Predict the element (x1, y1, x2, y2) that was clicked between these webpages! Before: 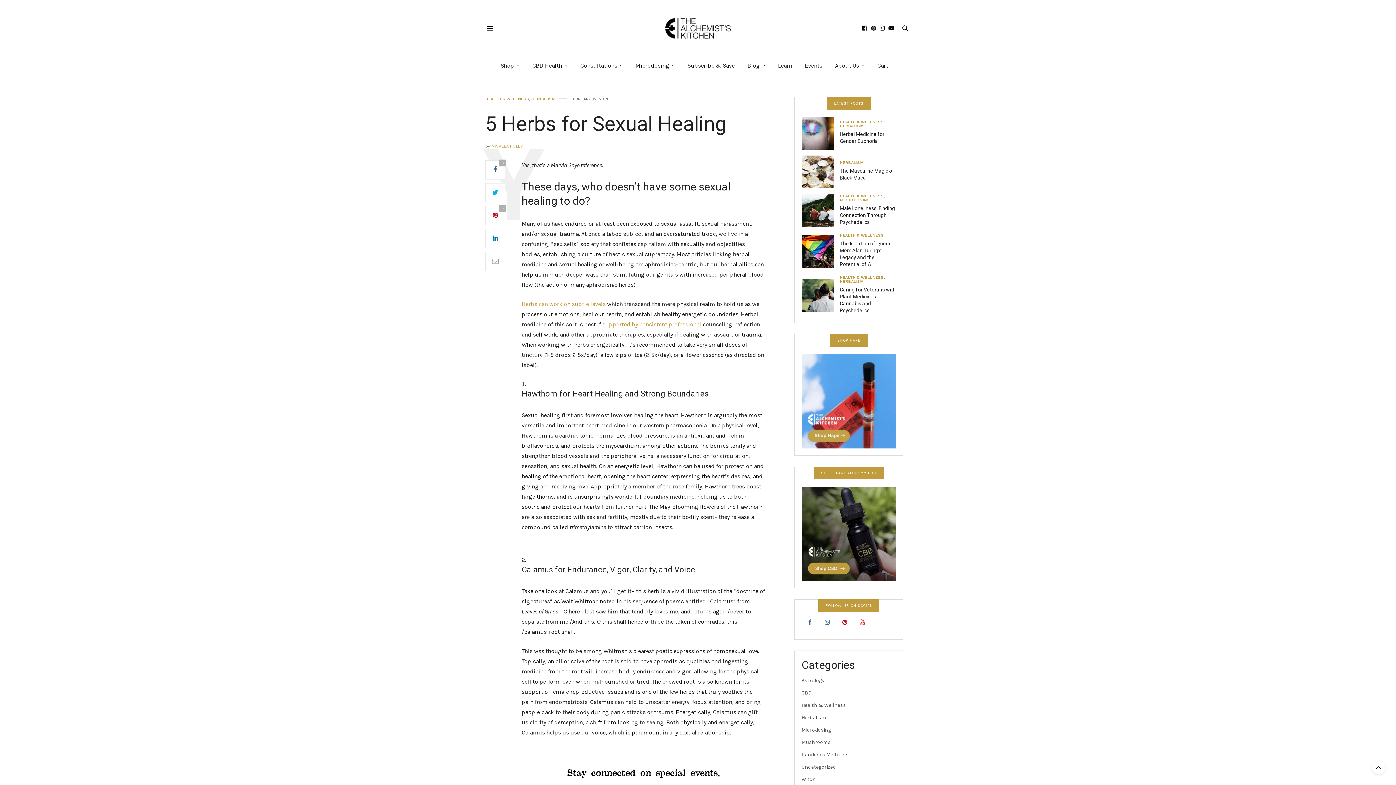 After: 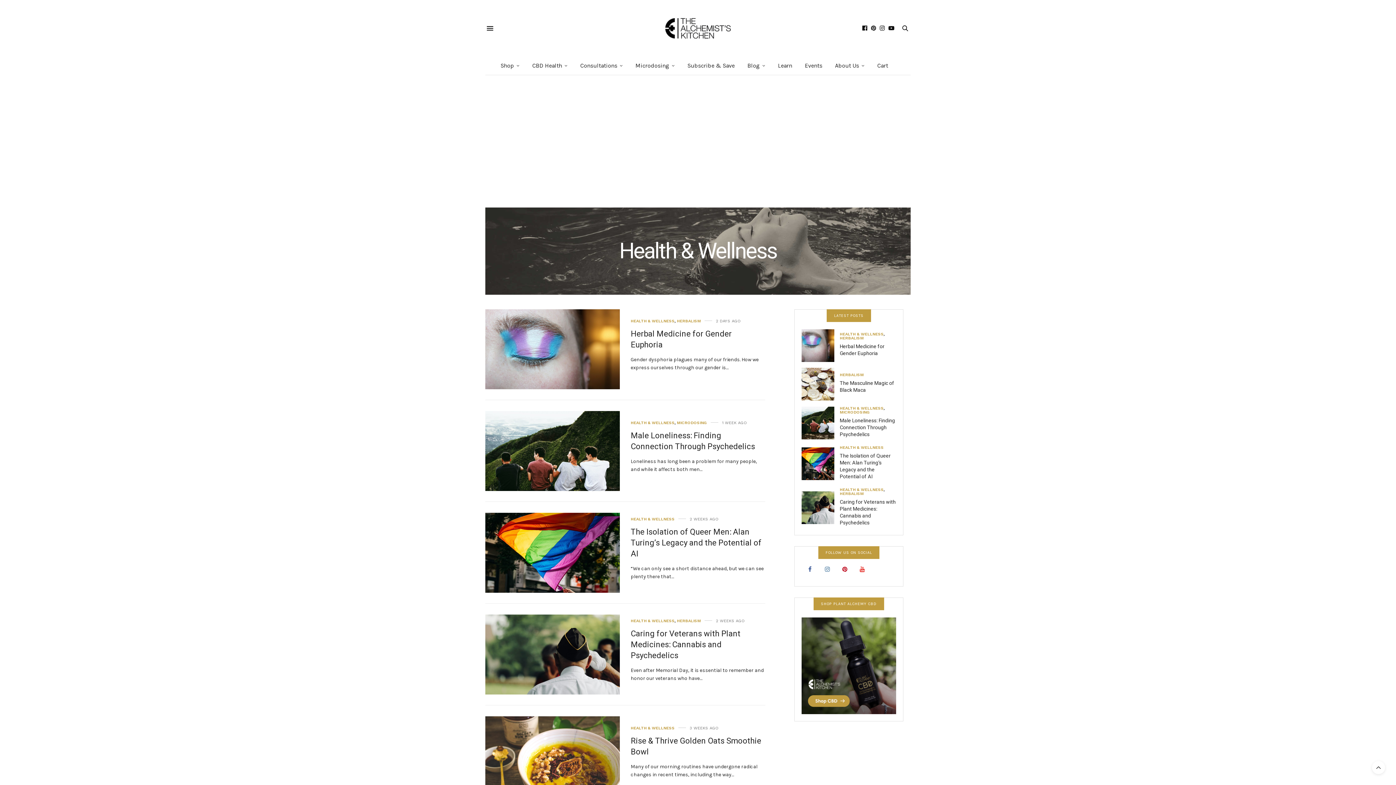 Action: bbox: (840, 194, 884, 198) label: Health & Wellness